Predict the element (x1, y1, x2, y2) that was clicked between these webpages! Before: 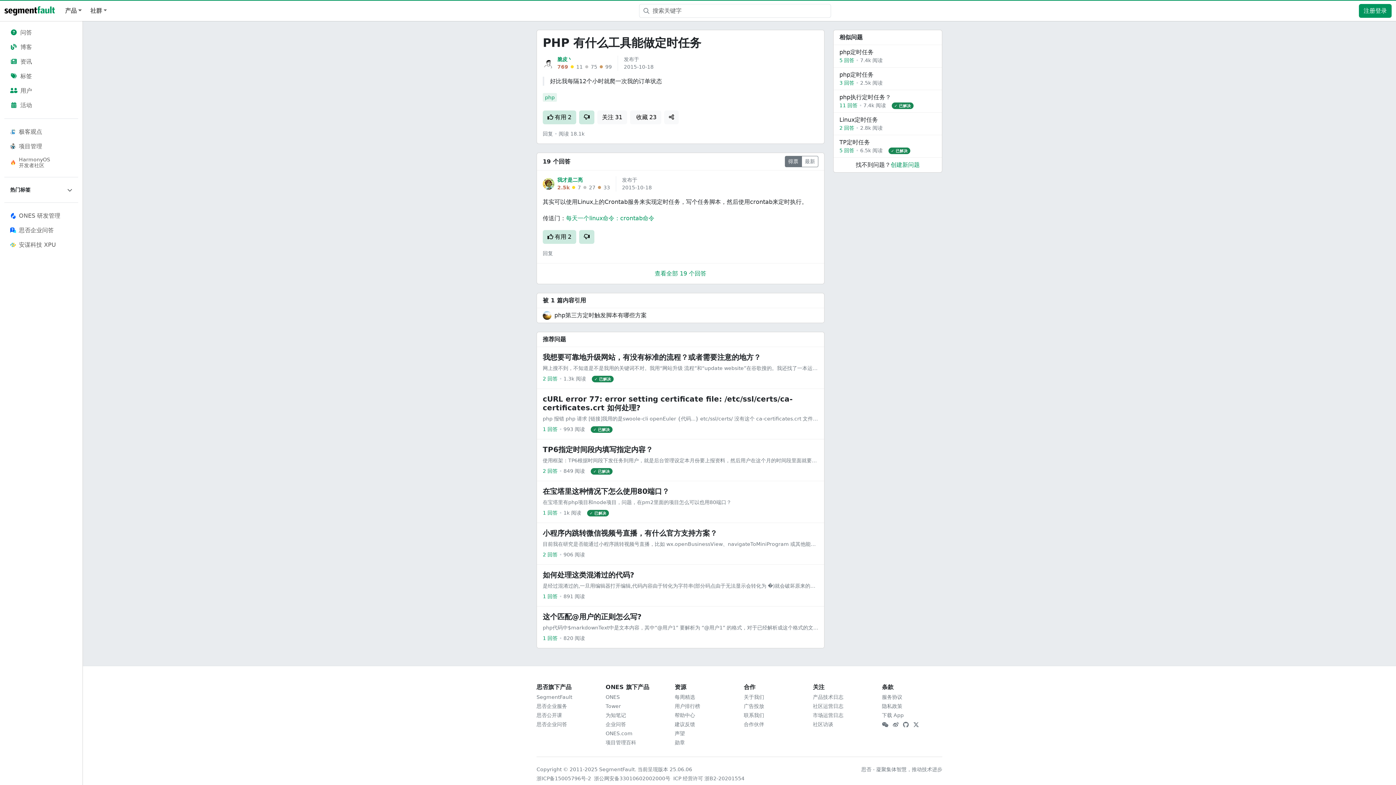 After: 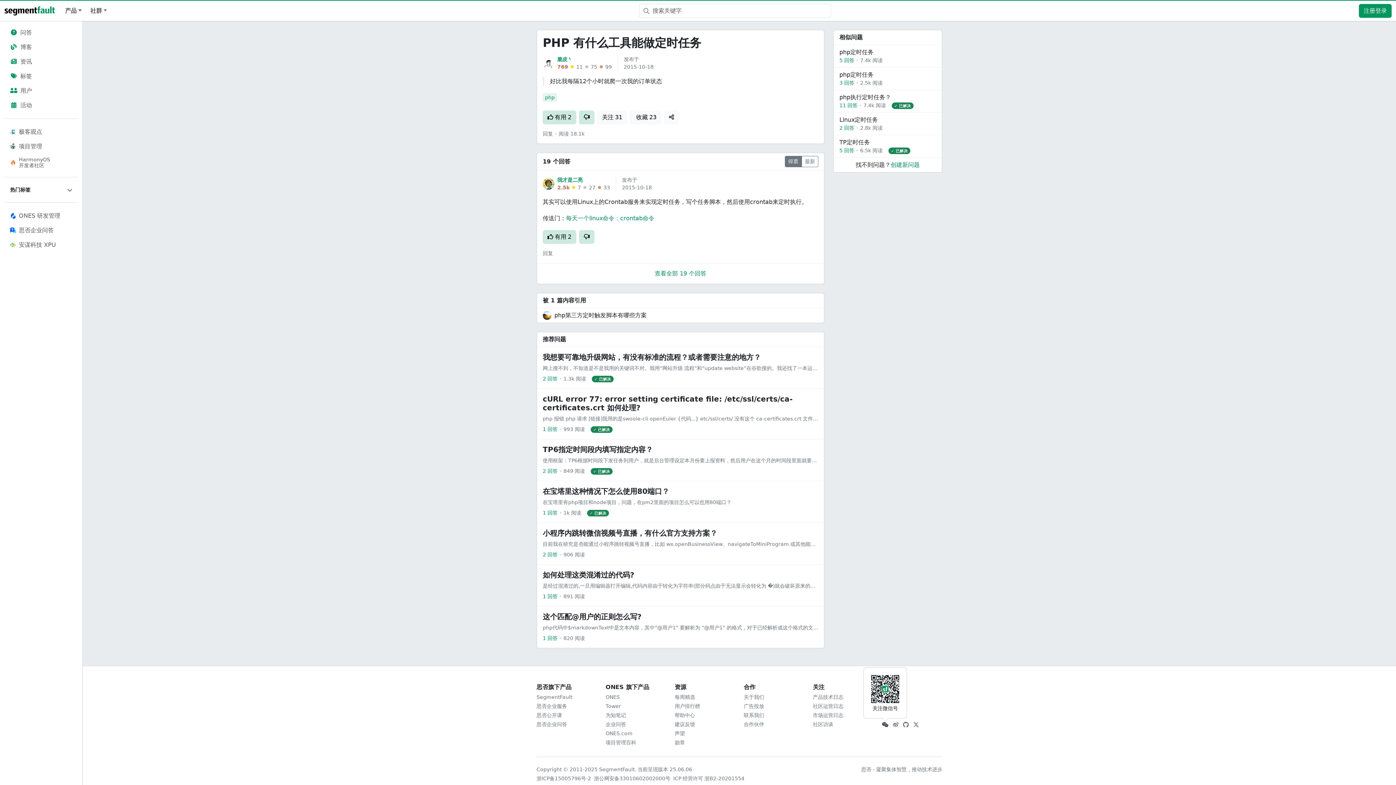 Action: bbox: (882, 721, 888, 728) label: 微信